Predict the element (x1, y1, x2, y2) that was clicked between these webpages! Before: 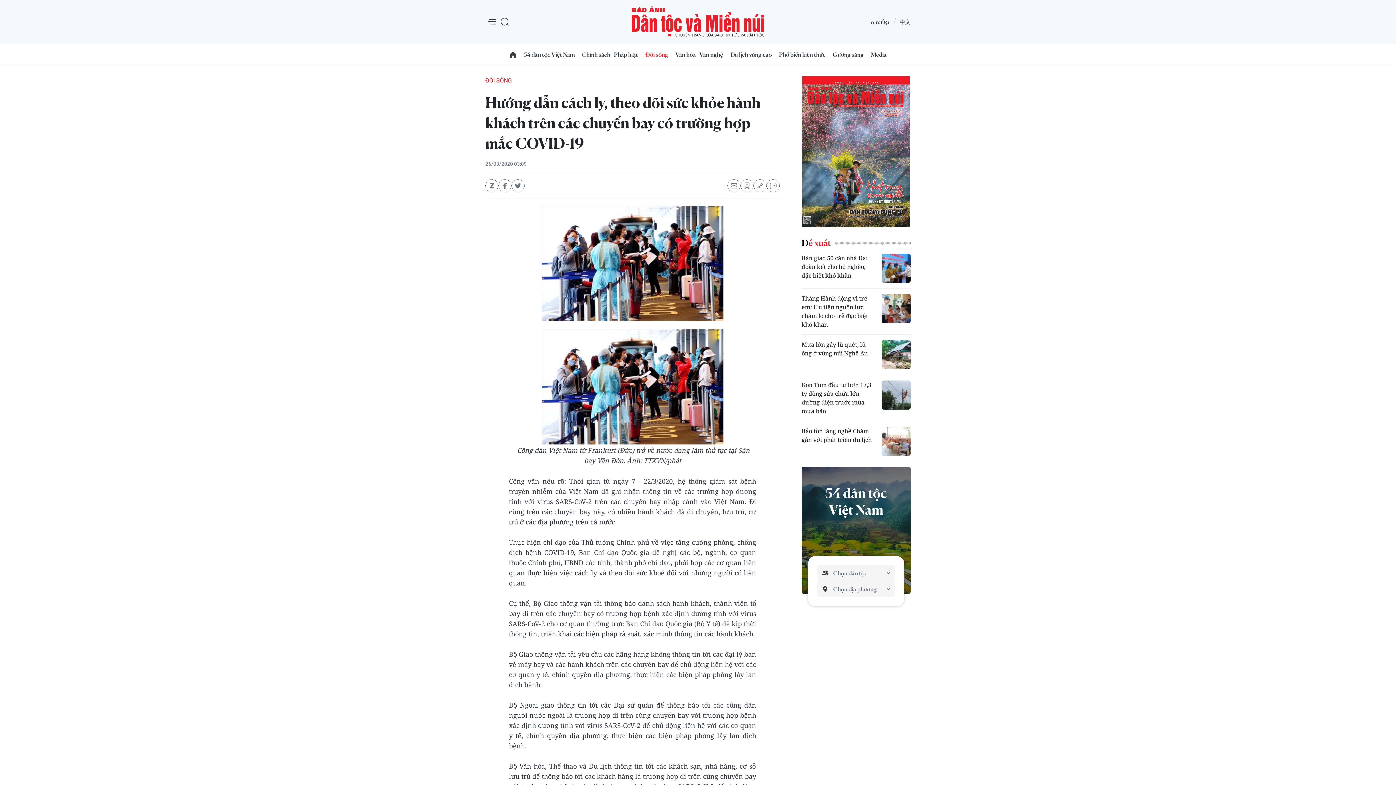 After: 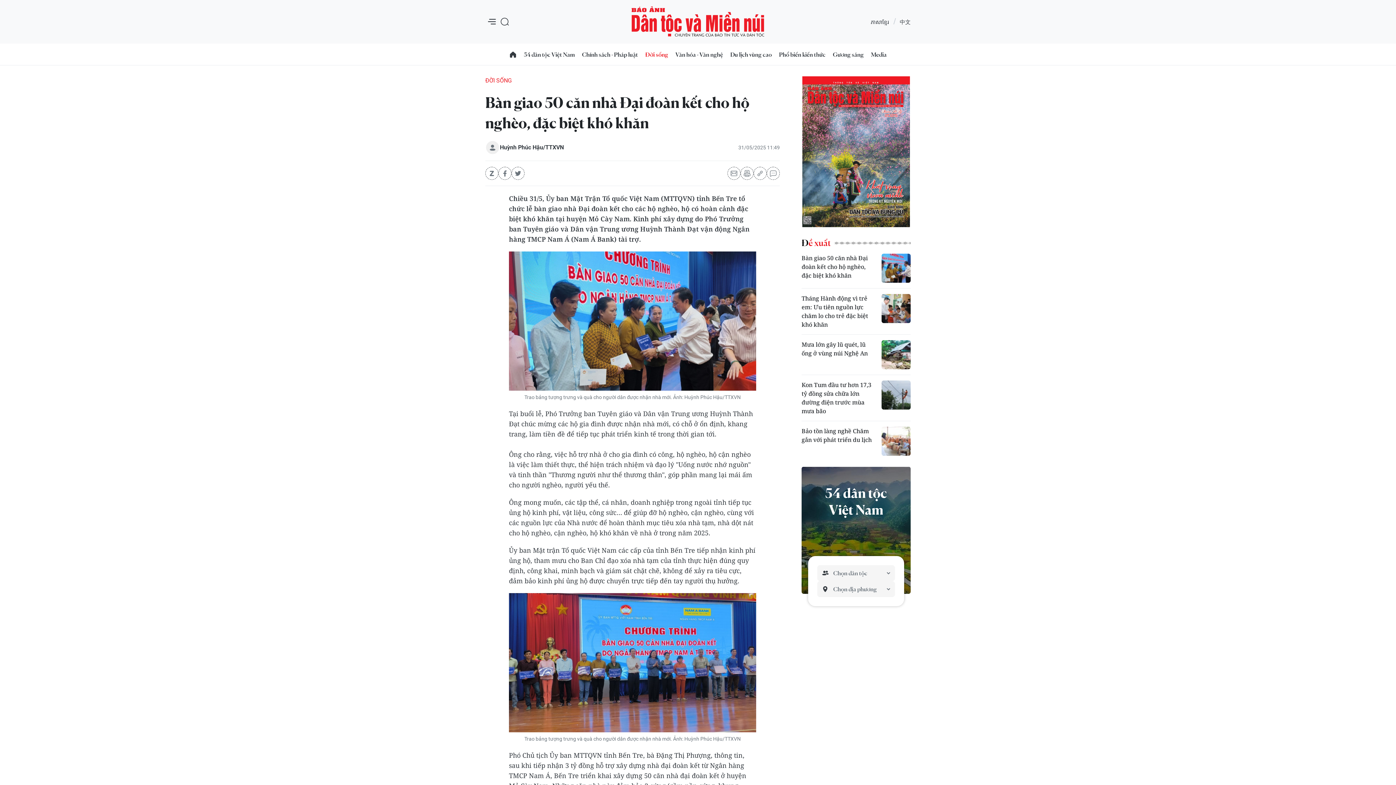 Action: bbox: (881, 253, 910, 282)